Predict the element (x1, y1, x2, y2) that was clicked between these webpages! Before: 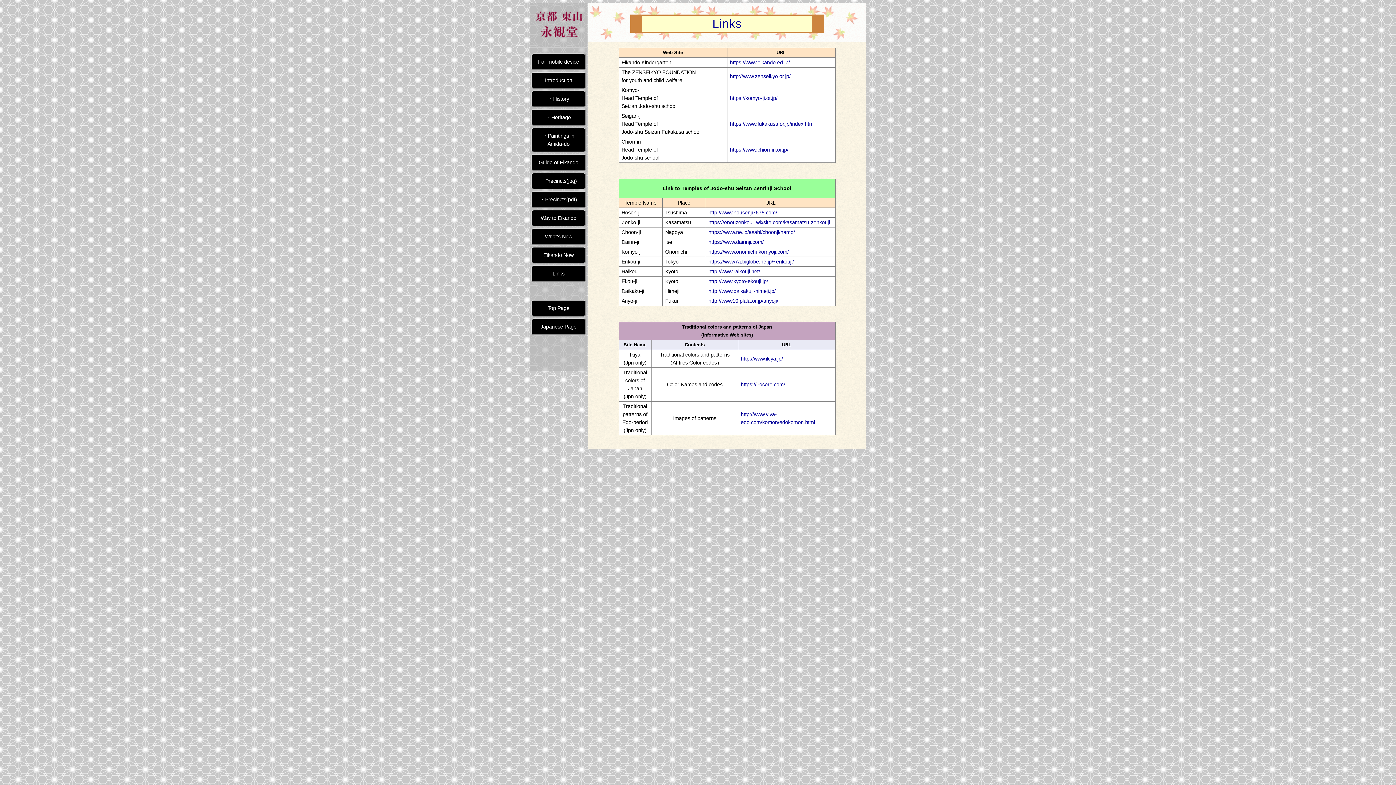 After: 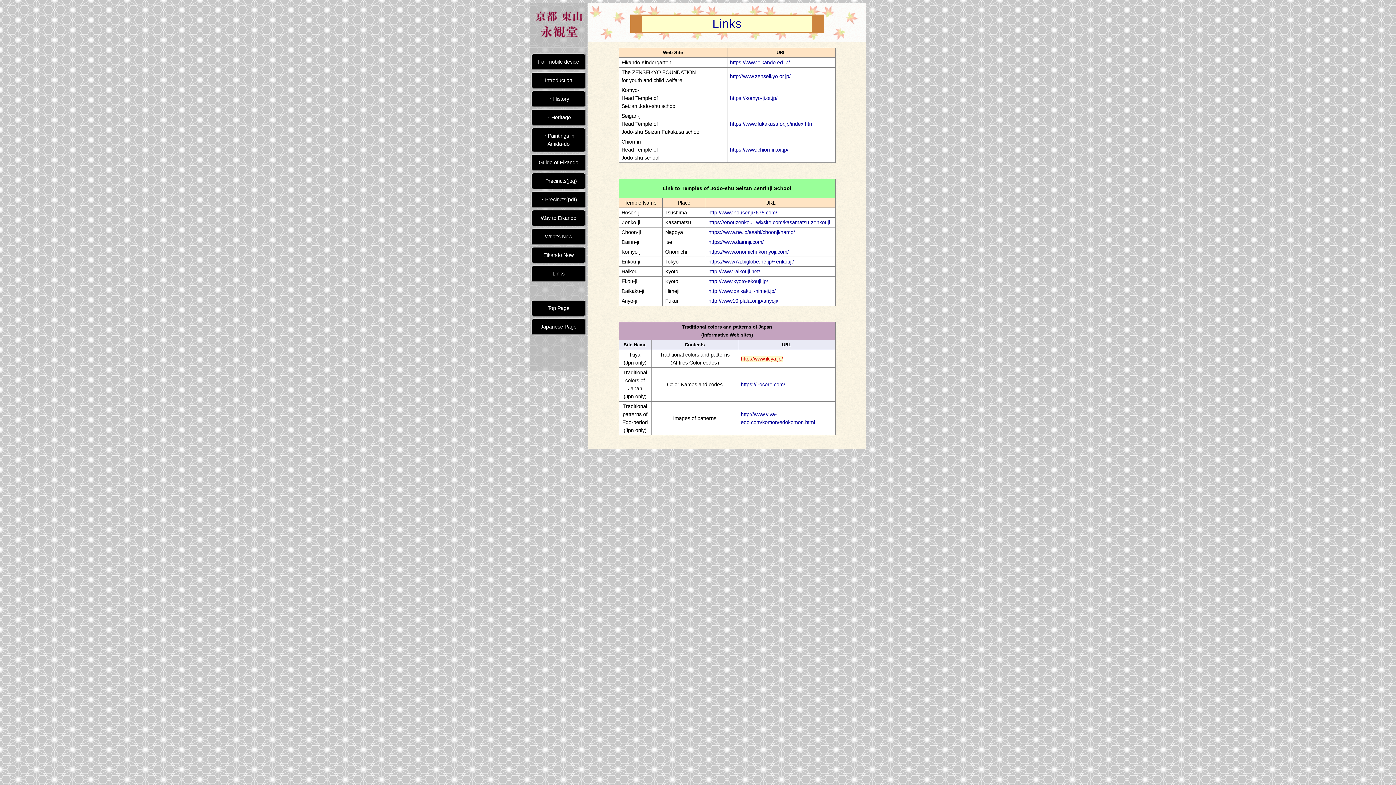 Action: label: http://www.ikiya.jp/ bbox: (740, 356, 783, 361)